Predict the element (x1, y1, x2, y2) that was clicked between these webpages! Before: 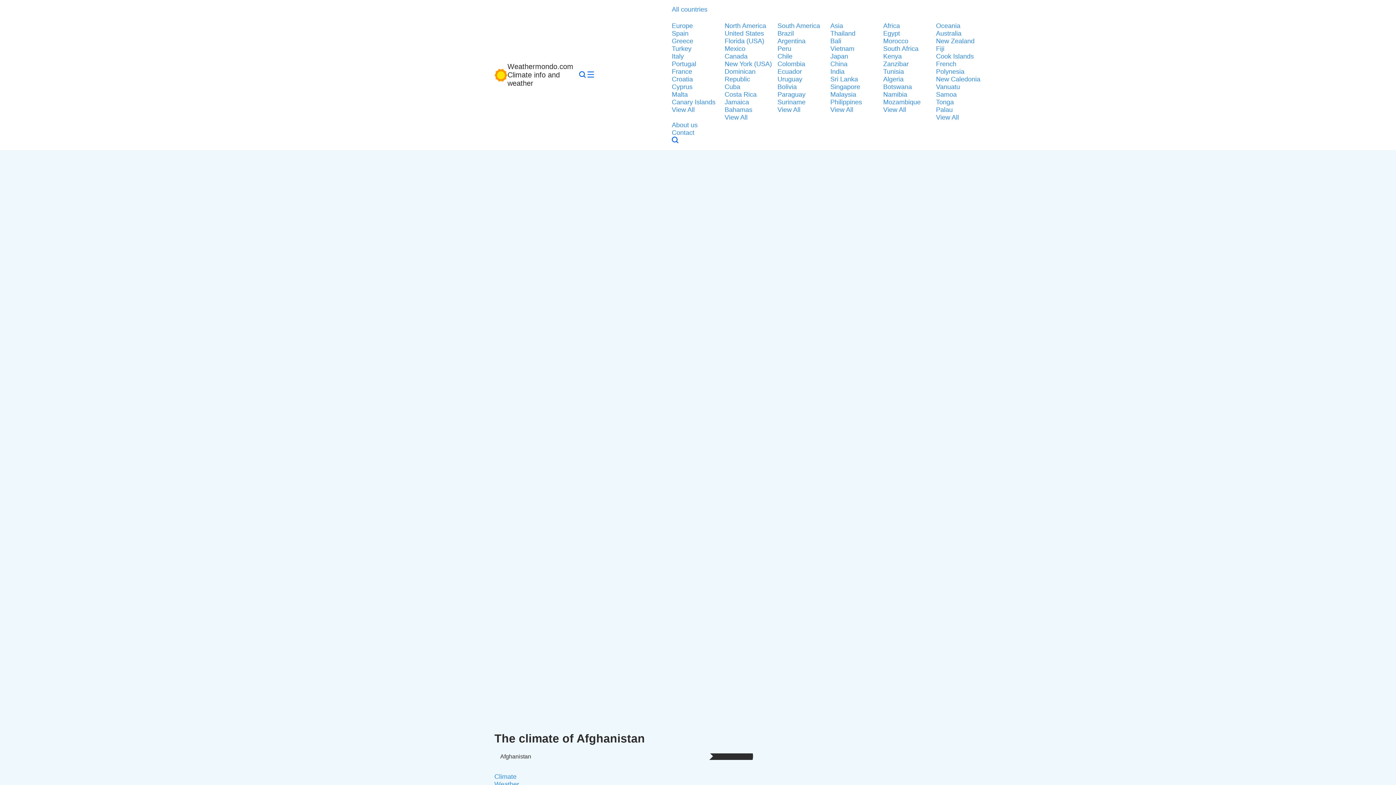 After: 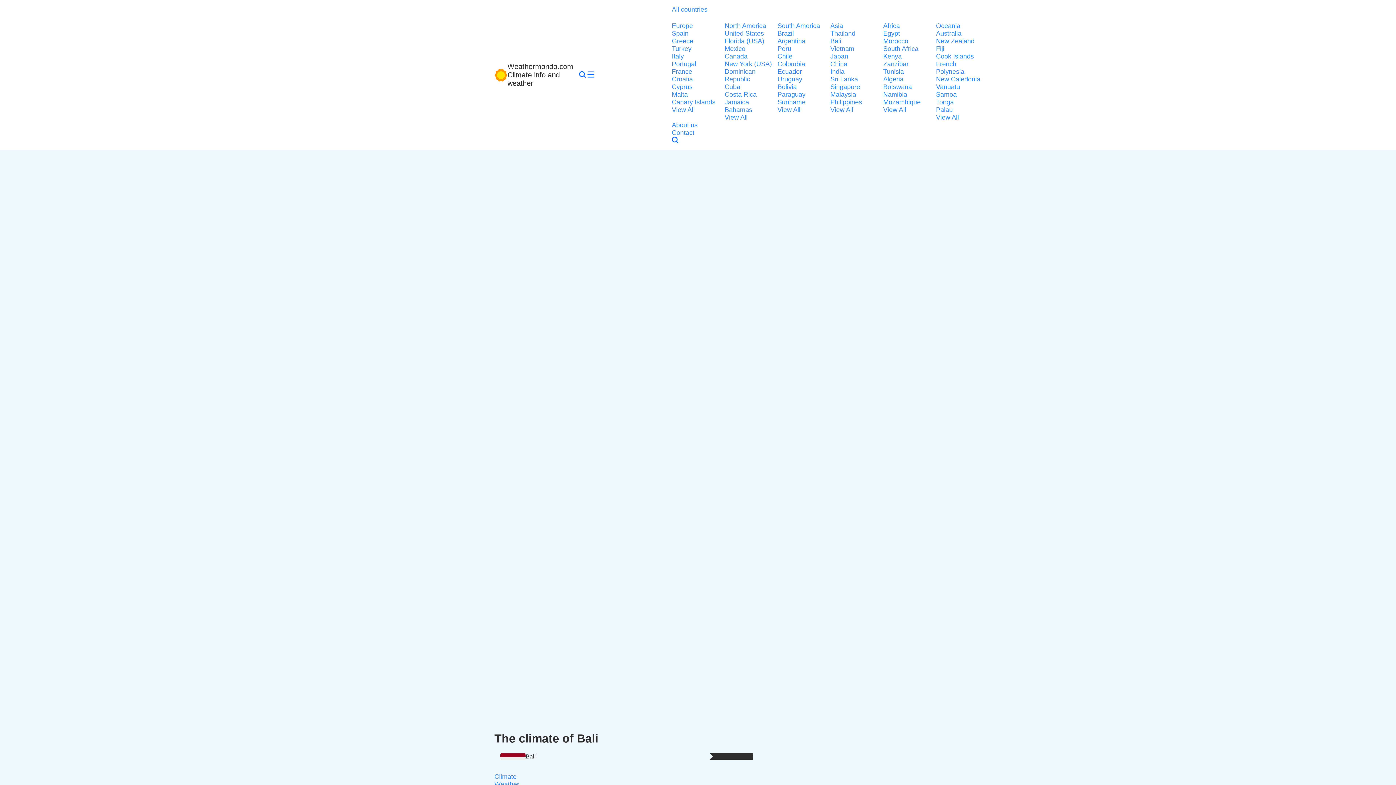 Action: bbox: (830, 37, 879, 45) label: Bali